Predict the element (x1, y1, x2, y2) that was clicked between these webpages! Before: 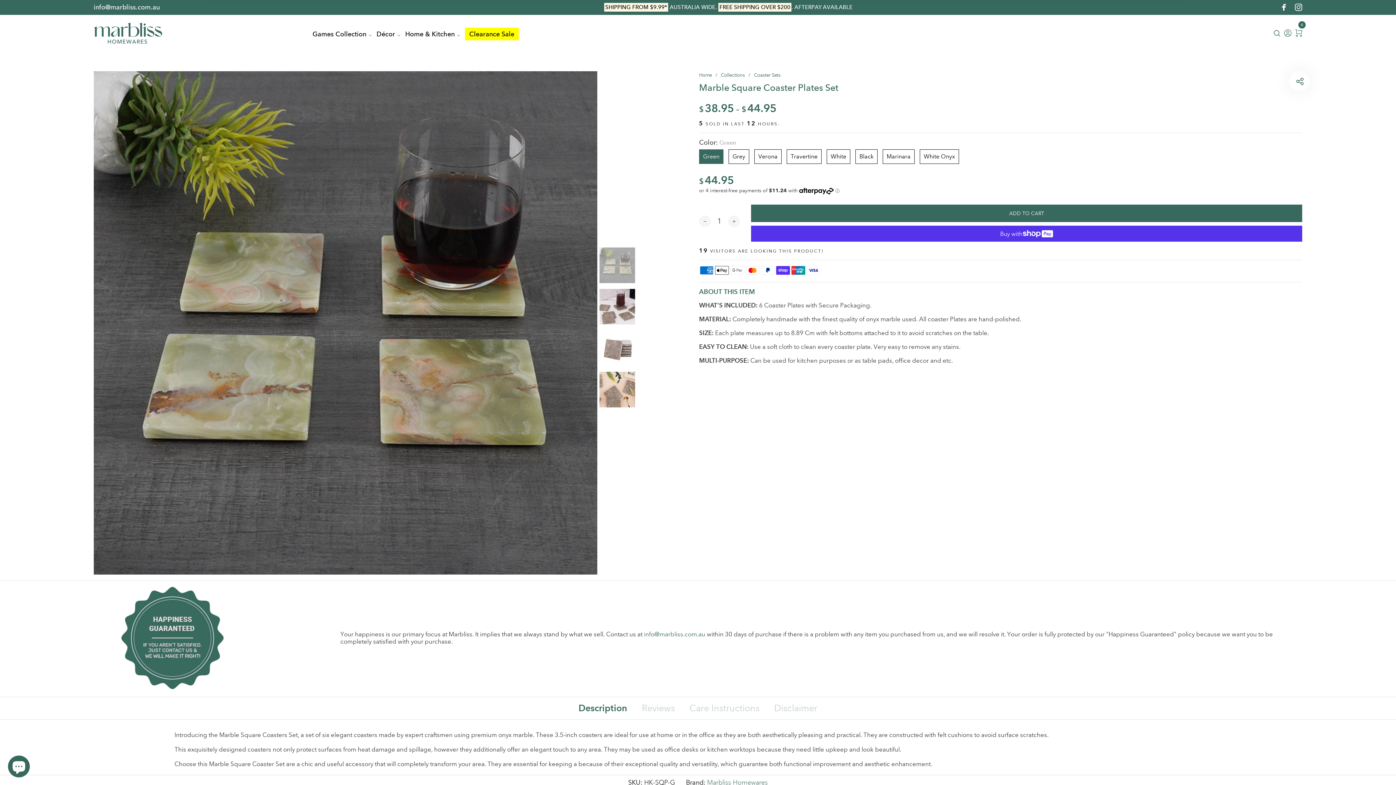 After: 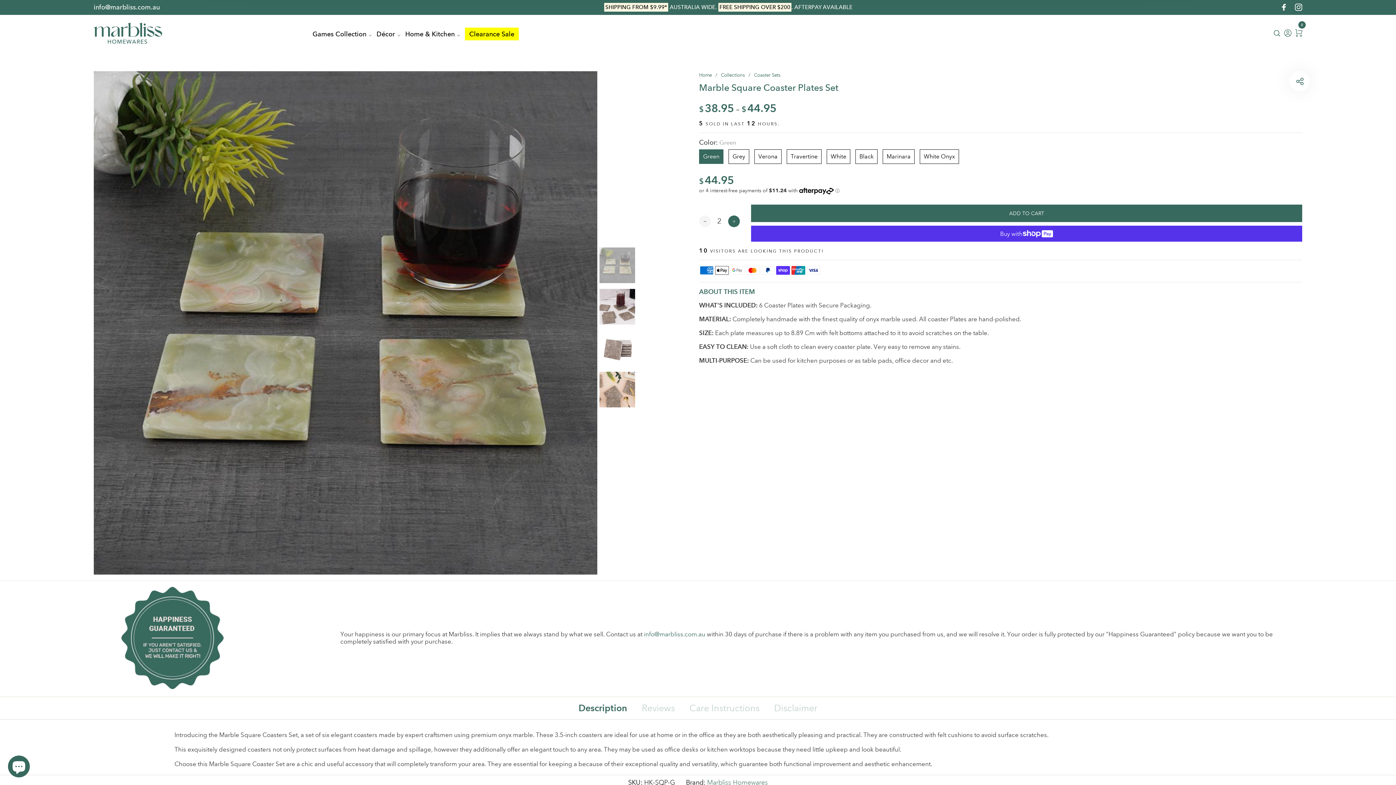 Action: bbox: (728, 215, 739, 227)